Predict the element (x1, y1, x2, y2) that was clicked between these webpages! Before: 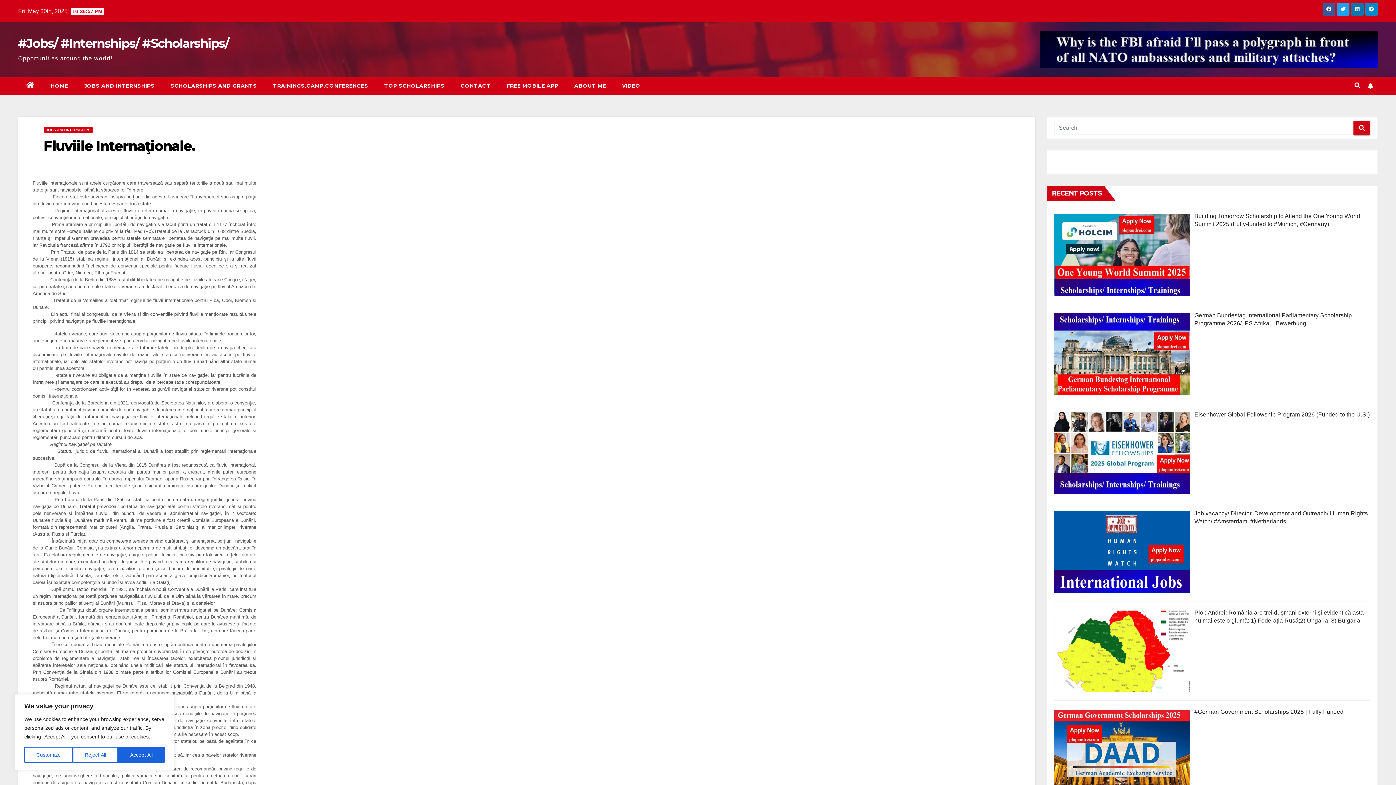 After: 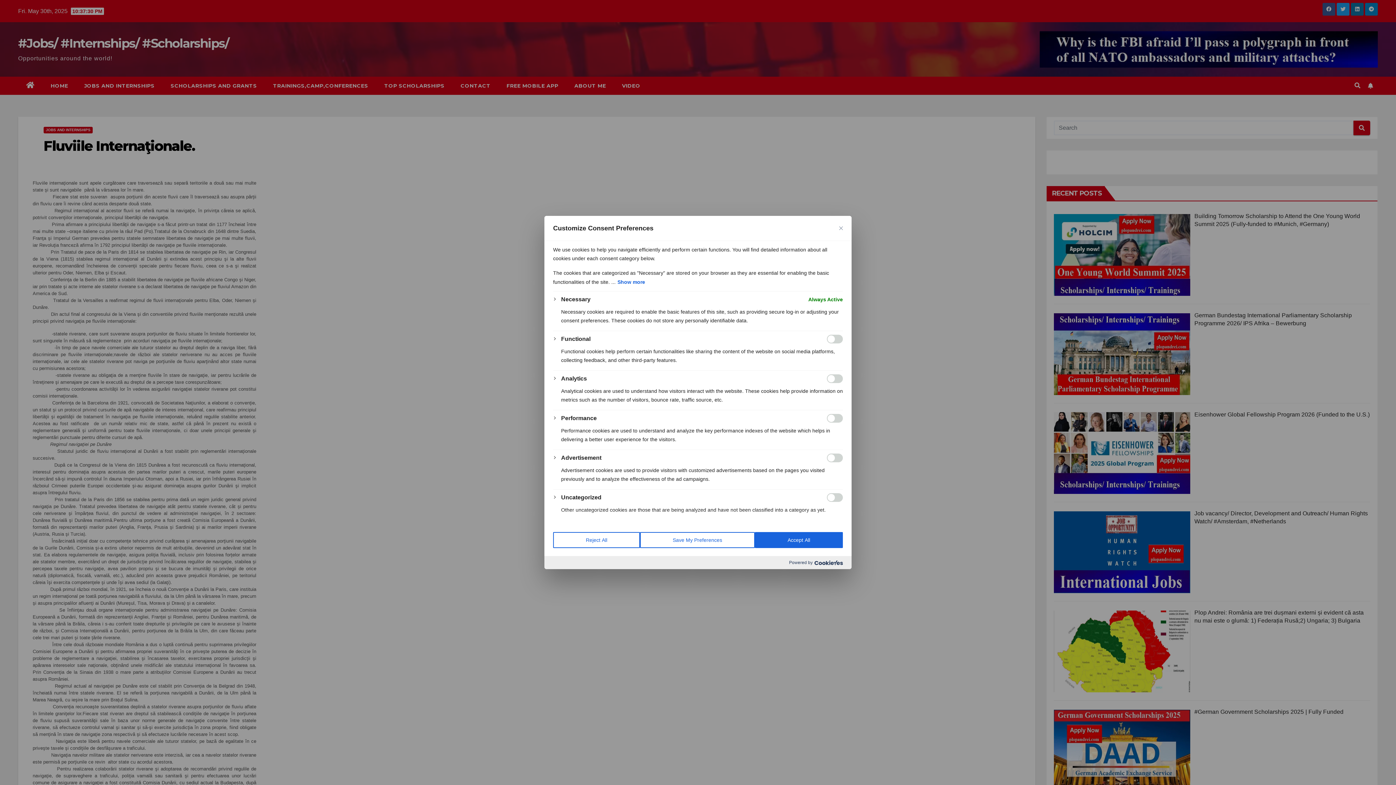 Action: label: Customize bbox: (24, 747, 72, 763)